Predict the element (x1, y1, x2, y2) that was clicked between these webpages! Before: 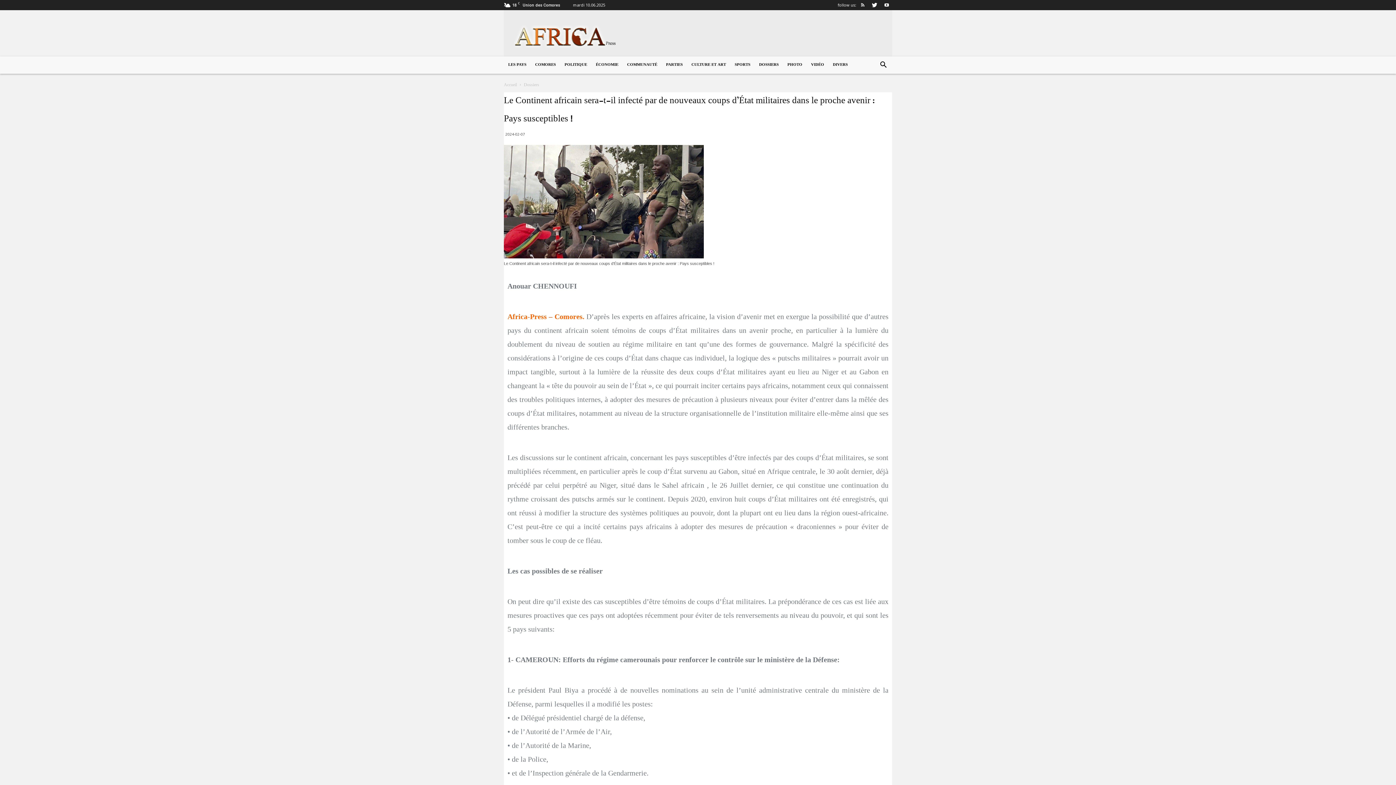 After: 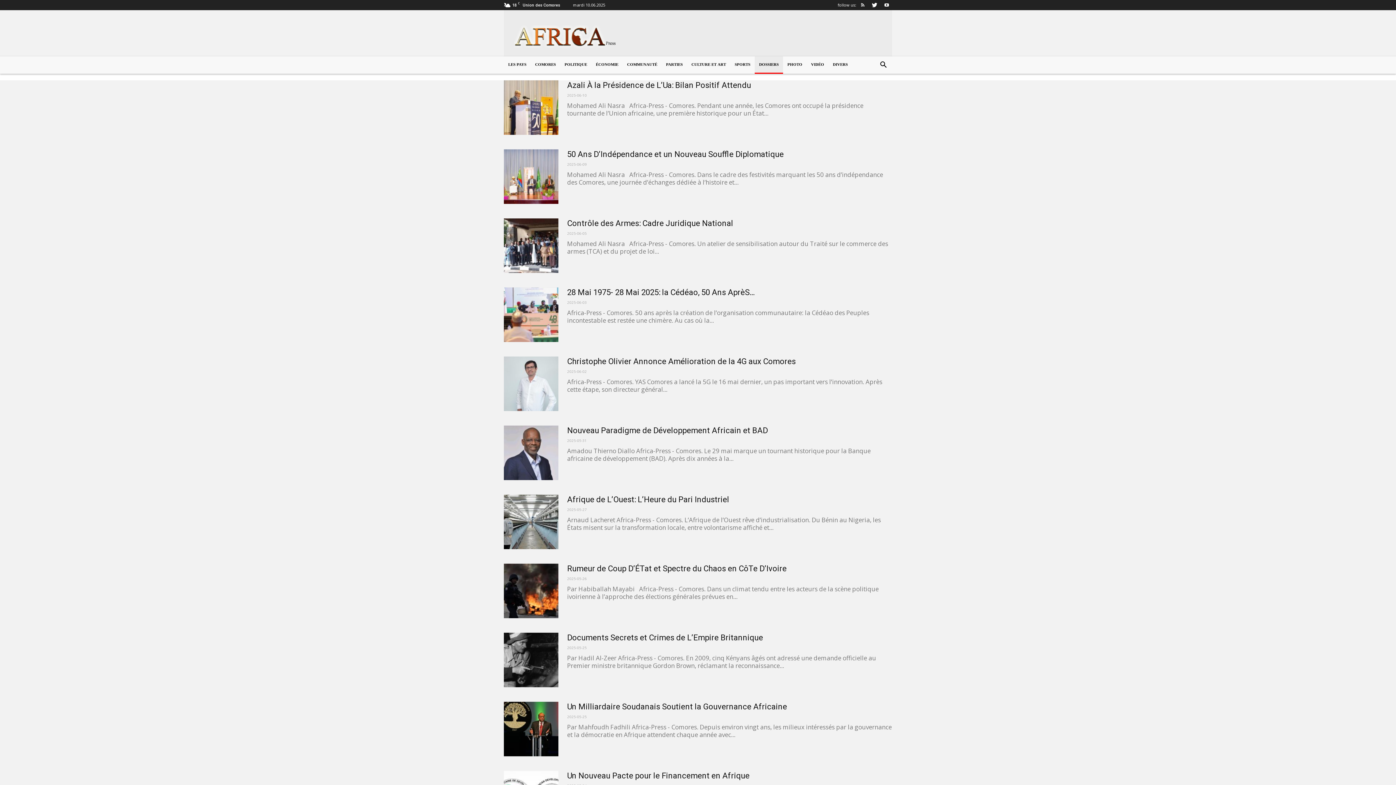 Action: bbox: (754, 56, 783, 73) label: DOSSIERS